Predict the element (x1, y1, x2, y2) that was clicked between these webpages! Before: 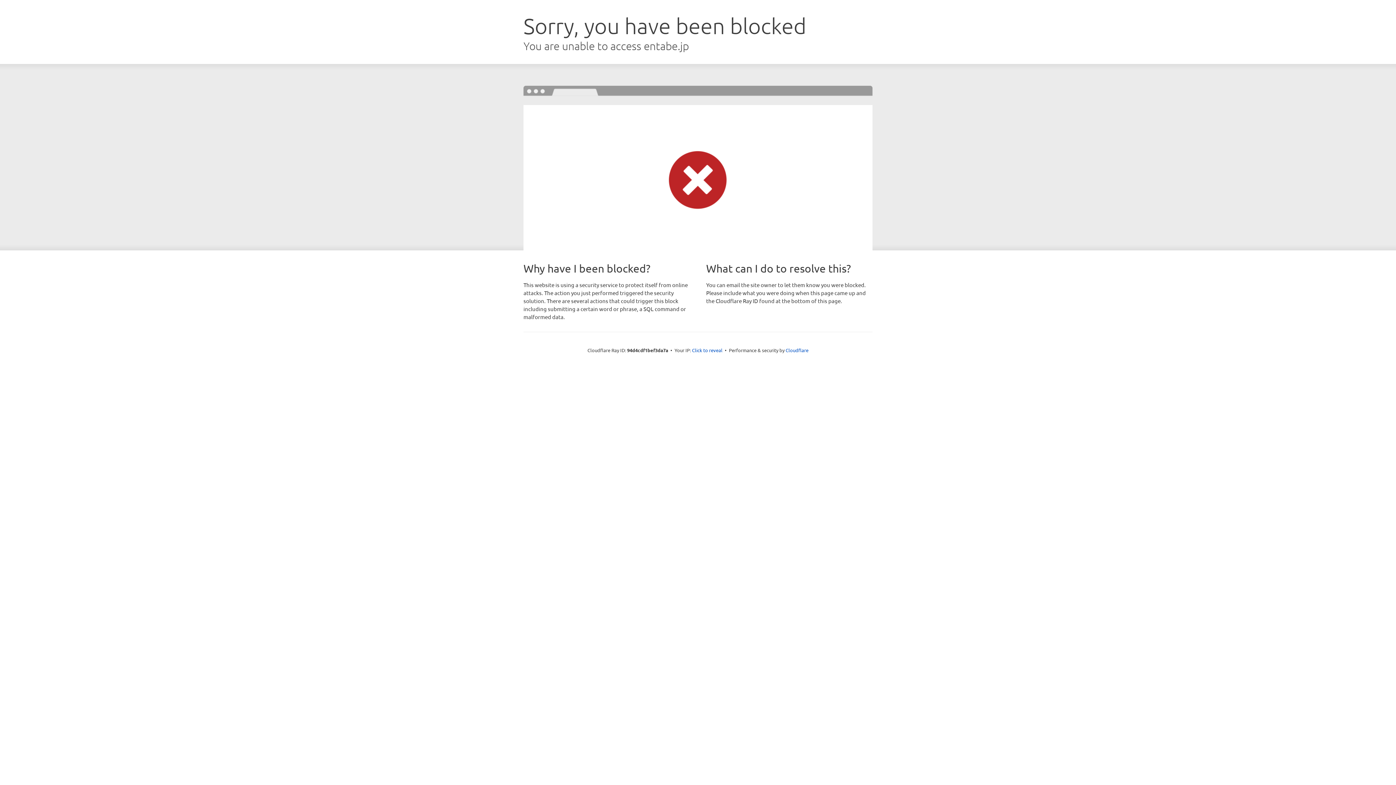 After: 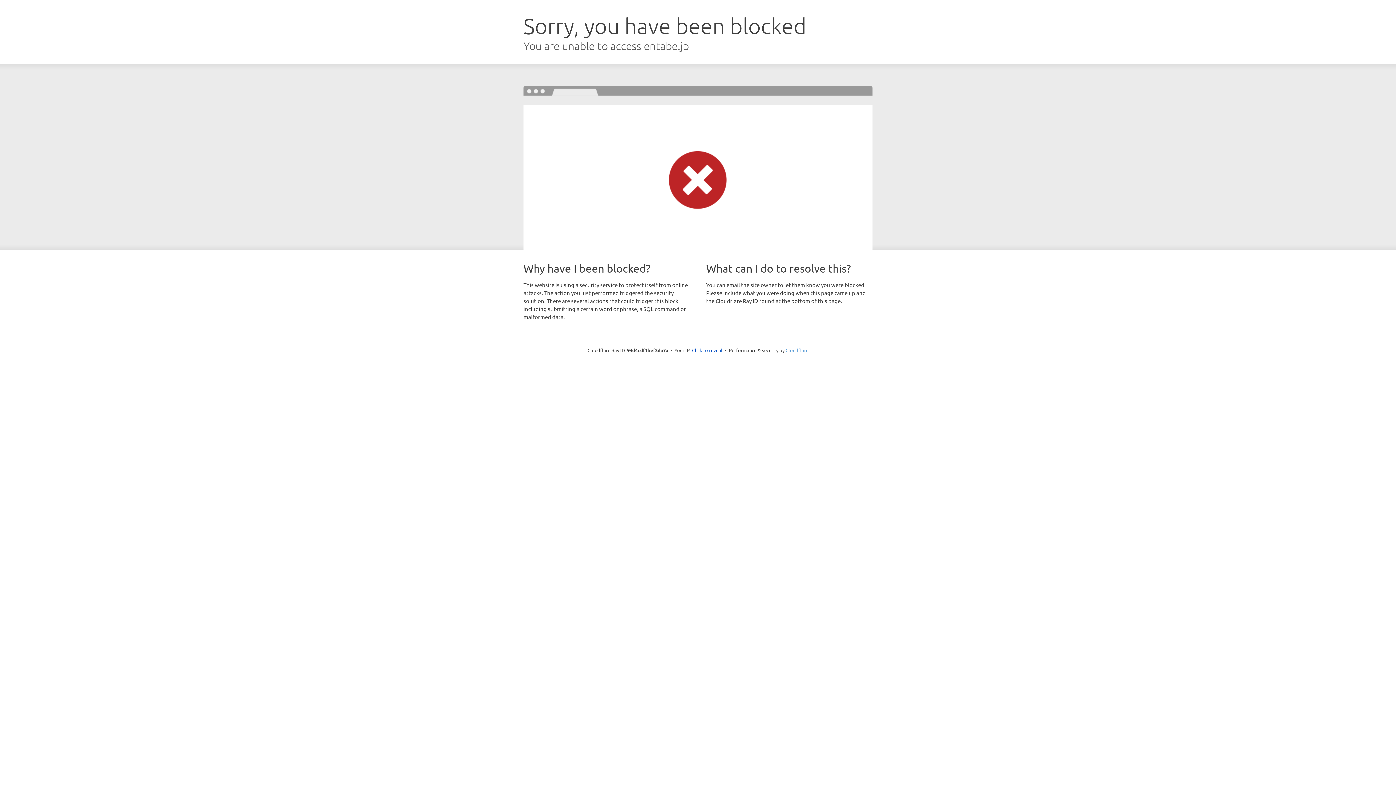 Action: bbox: (785, 347, 808, 353) label: Cloudflare